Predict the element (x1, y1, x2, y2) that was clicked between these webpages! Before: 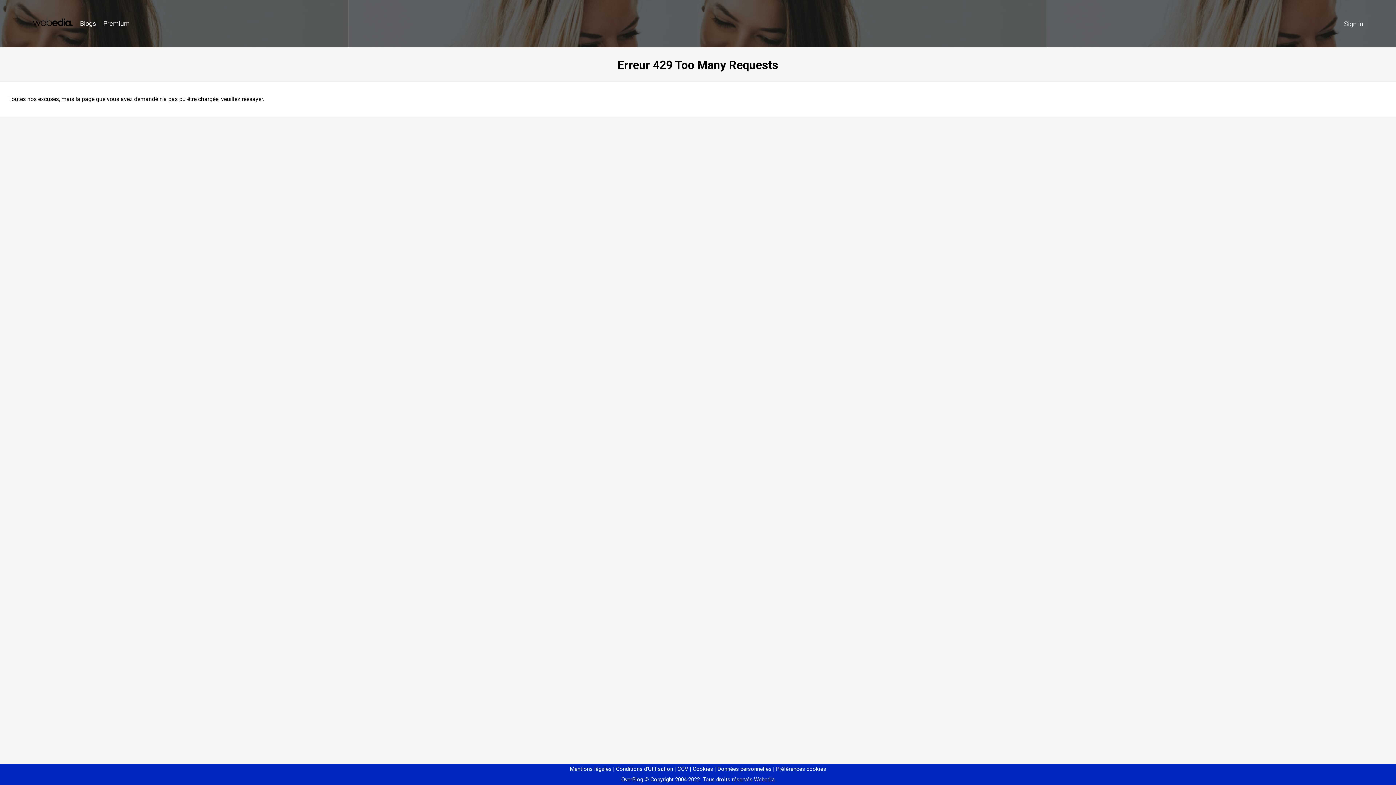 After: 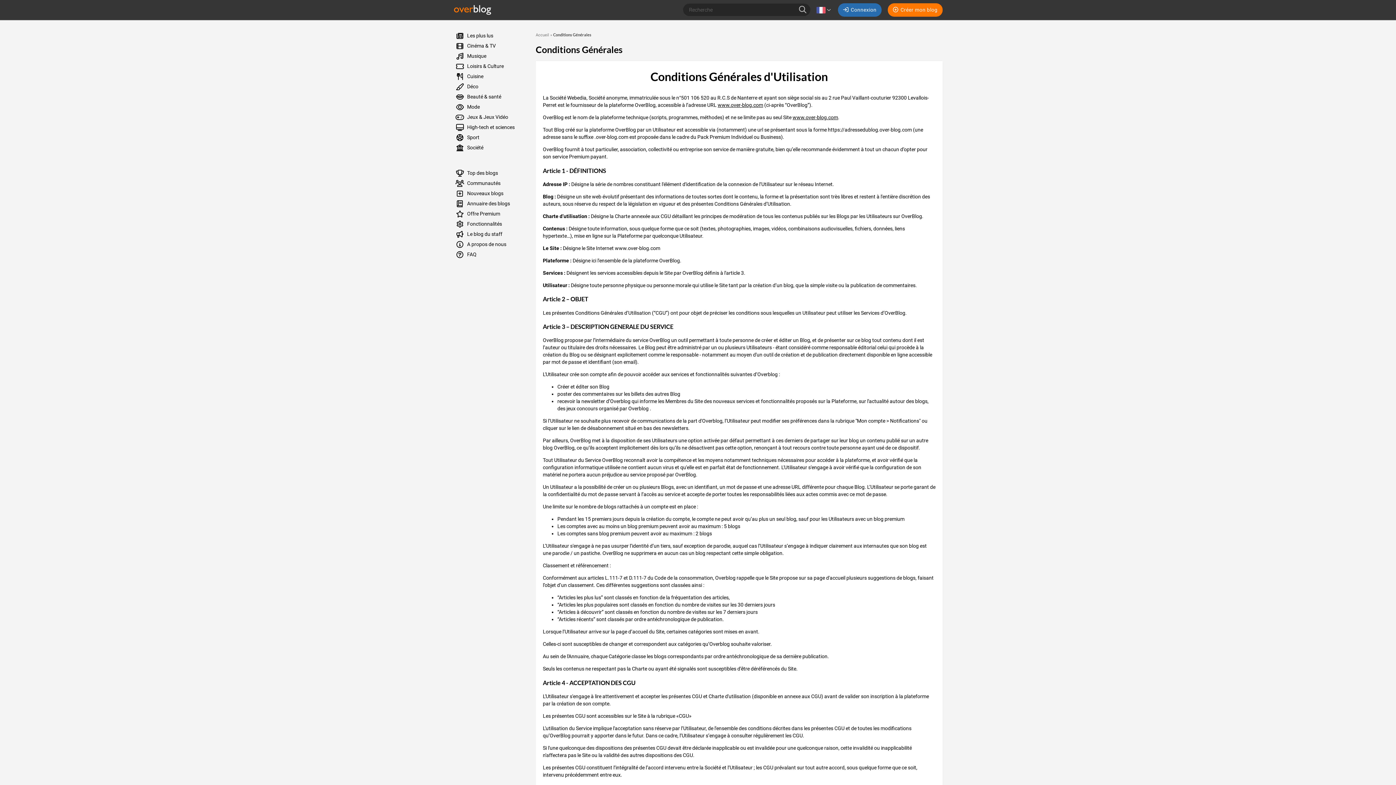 Action: bbox: (613, 766, 673, 772) label: Conditions d'Utilisation